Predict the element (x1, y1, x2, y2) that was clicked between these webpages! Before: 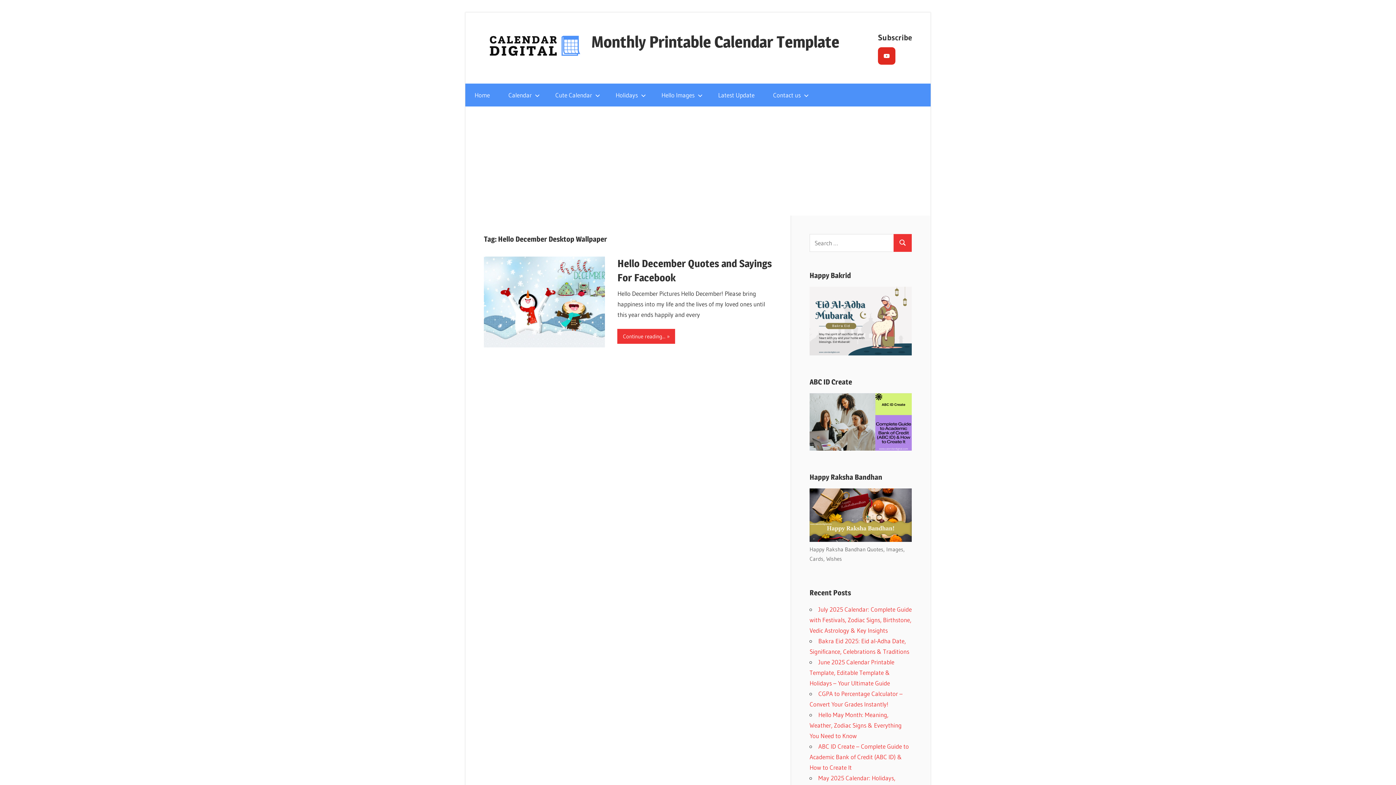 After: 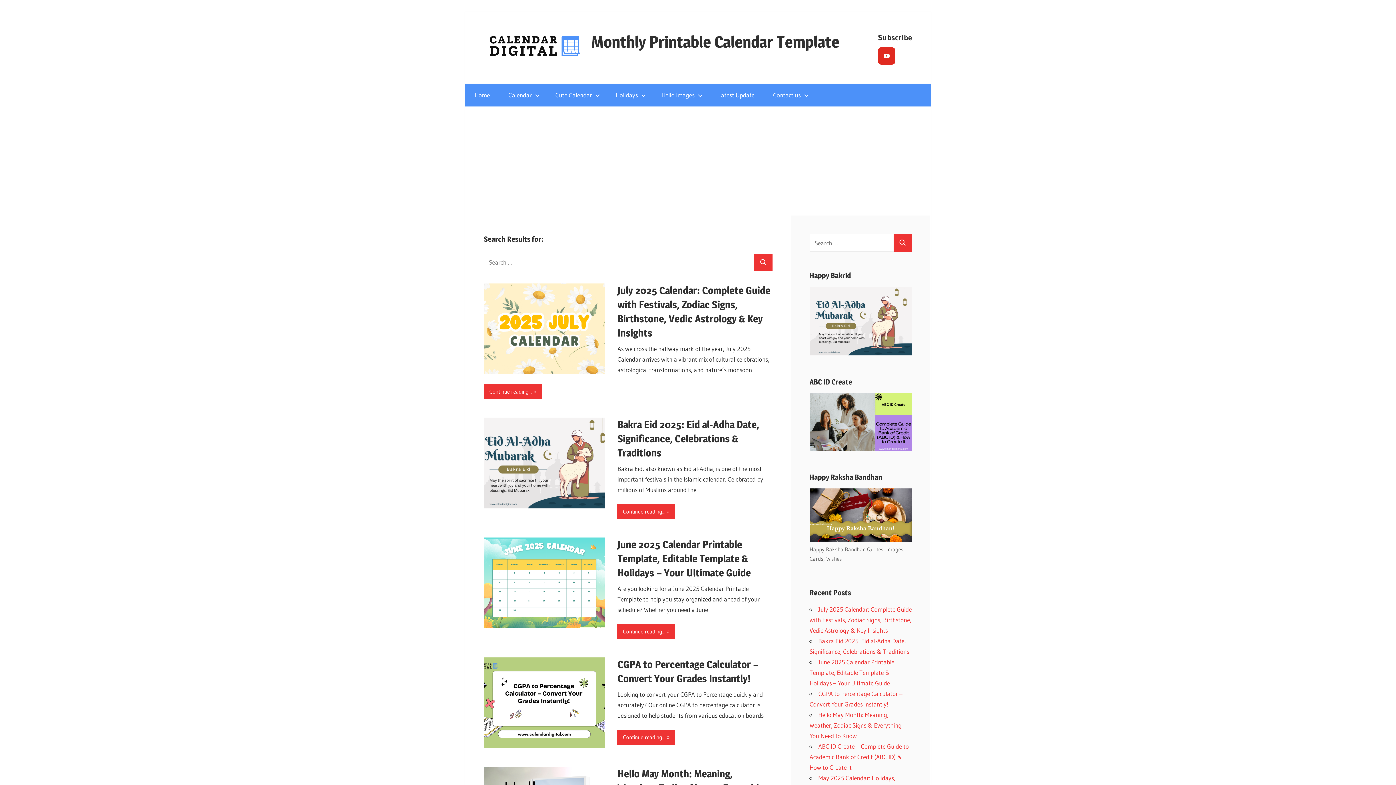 Action: bbox: (893, 234, 912, 251) label: Search